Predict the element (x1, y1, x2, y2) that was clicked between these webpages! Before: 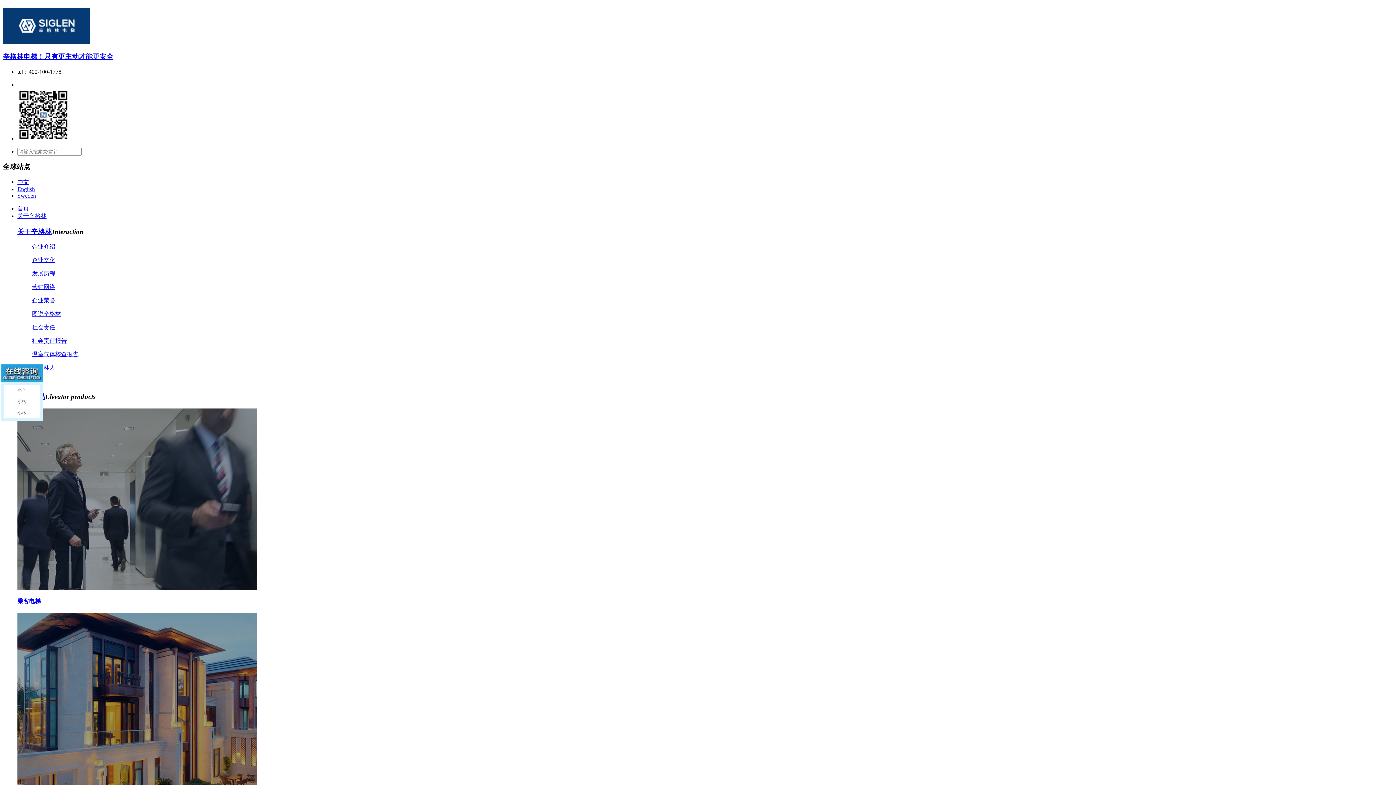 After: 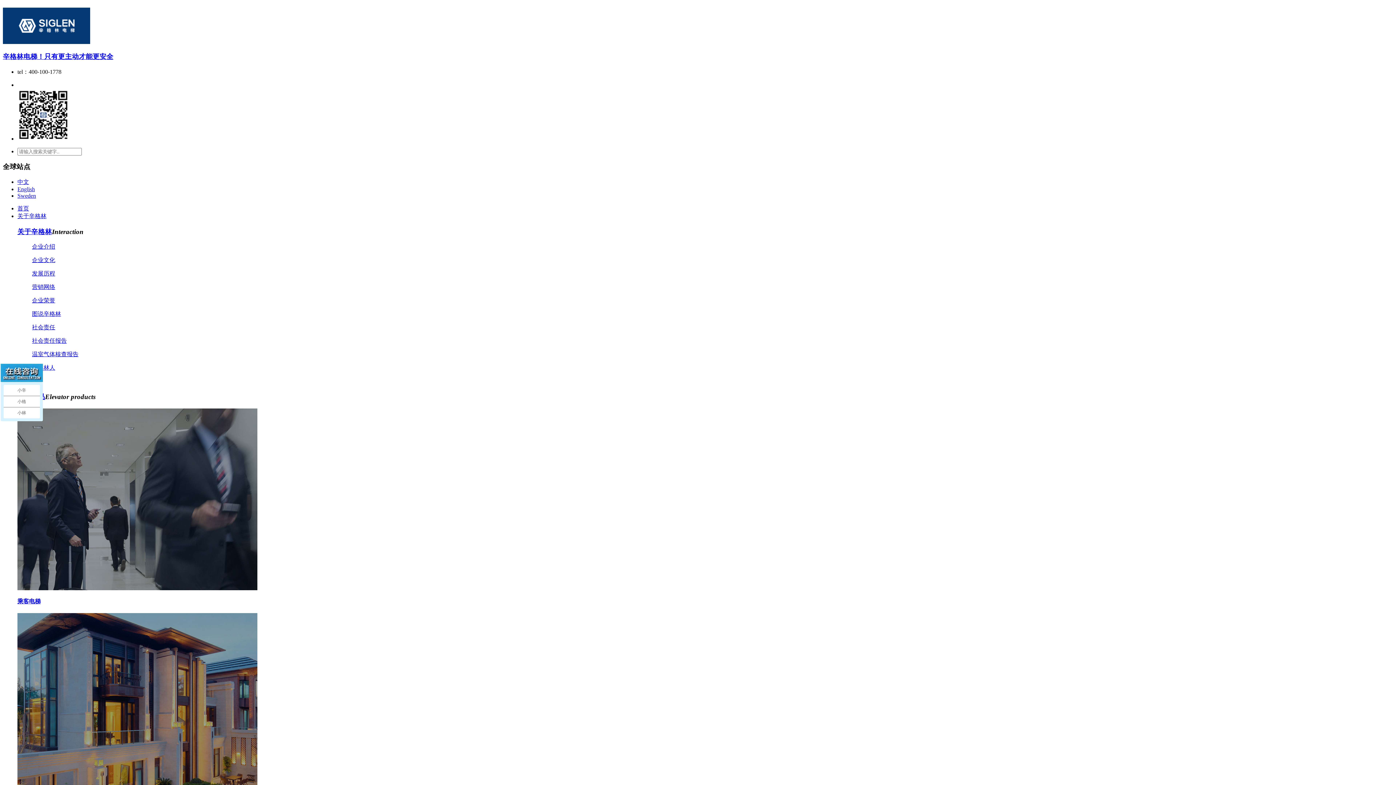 Action: label: 社会责任报告 bbox: (32, 337, 66, 344)